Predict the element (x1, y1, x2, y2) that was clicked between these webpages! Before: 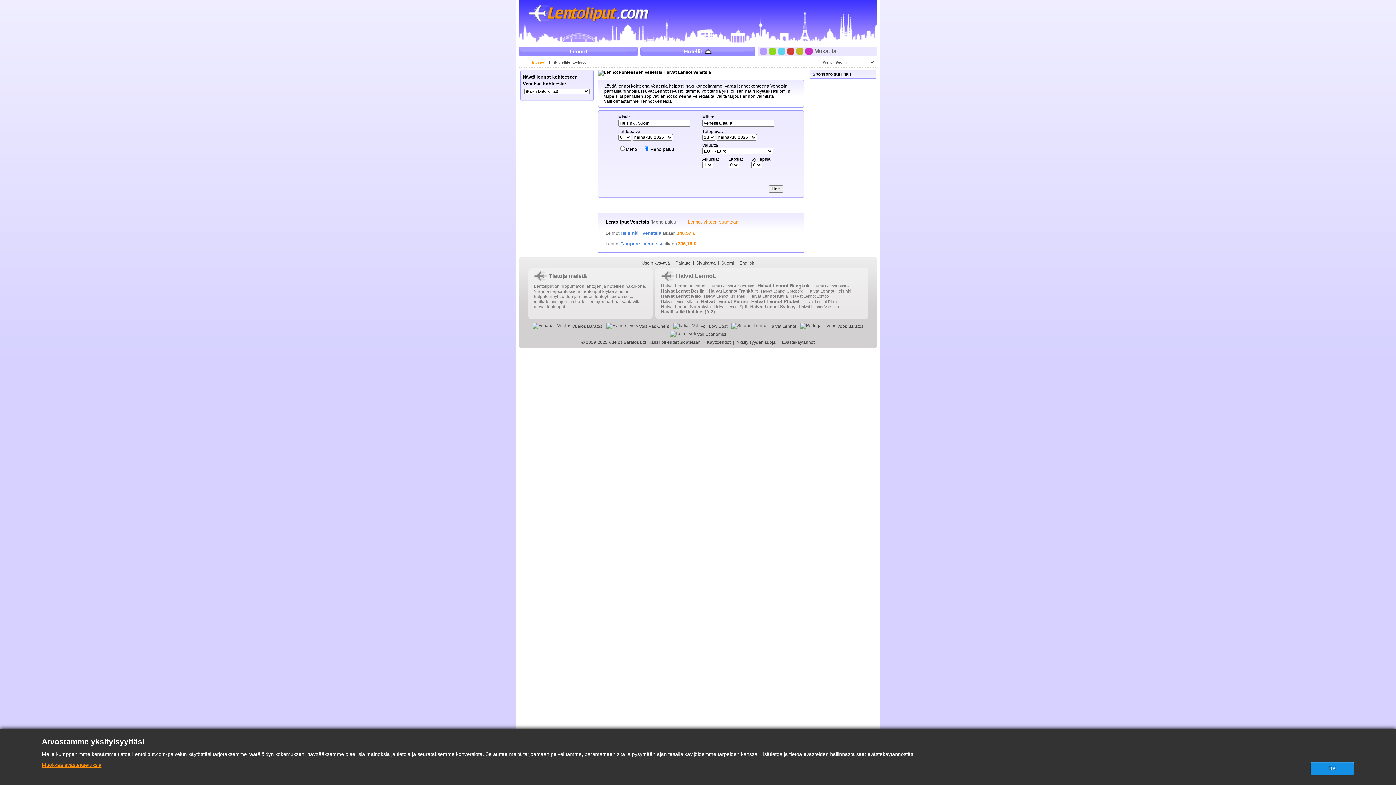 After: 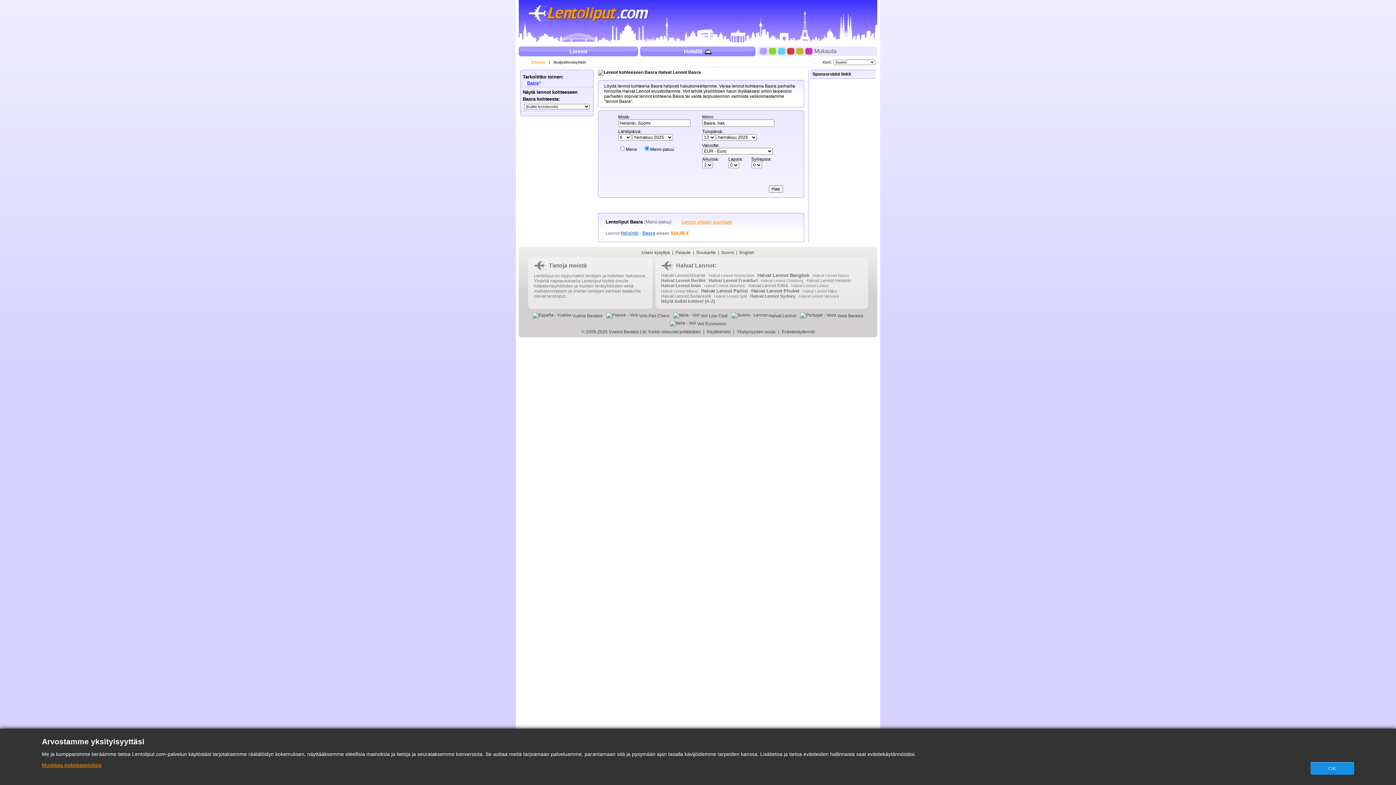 Action: bbox: (812, 284, 848, 288) label: Halvat Lennot Basra